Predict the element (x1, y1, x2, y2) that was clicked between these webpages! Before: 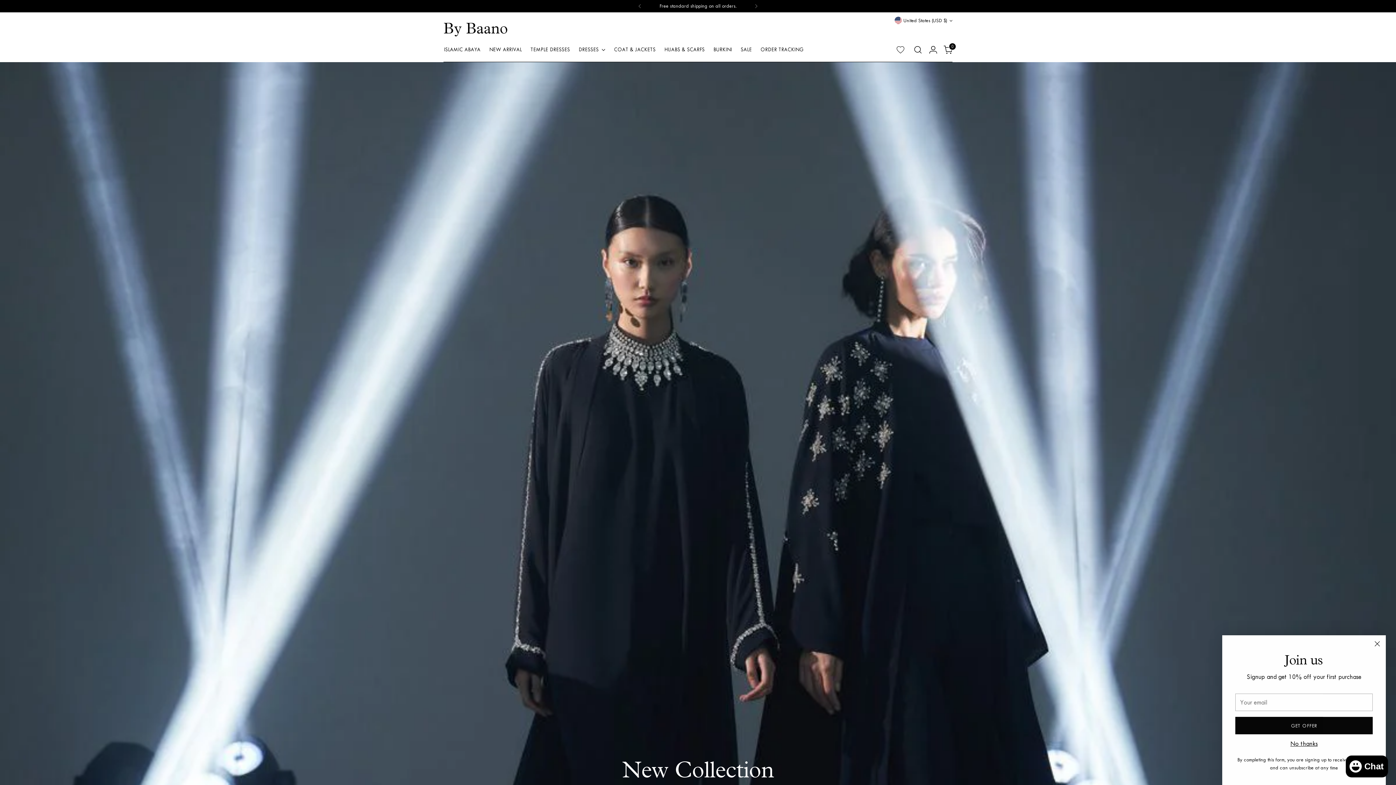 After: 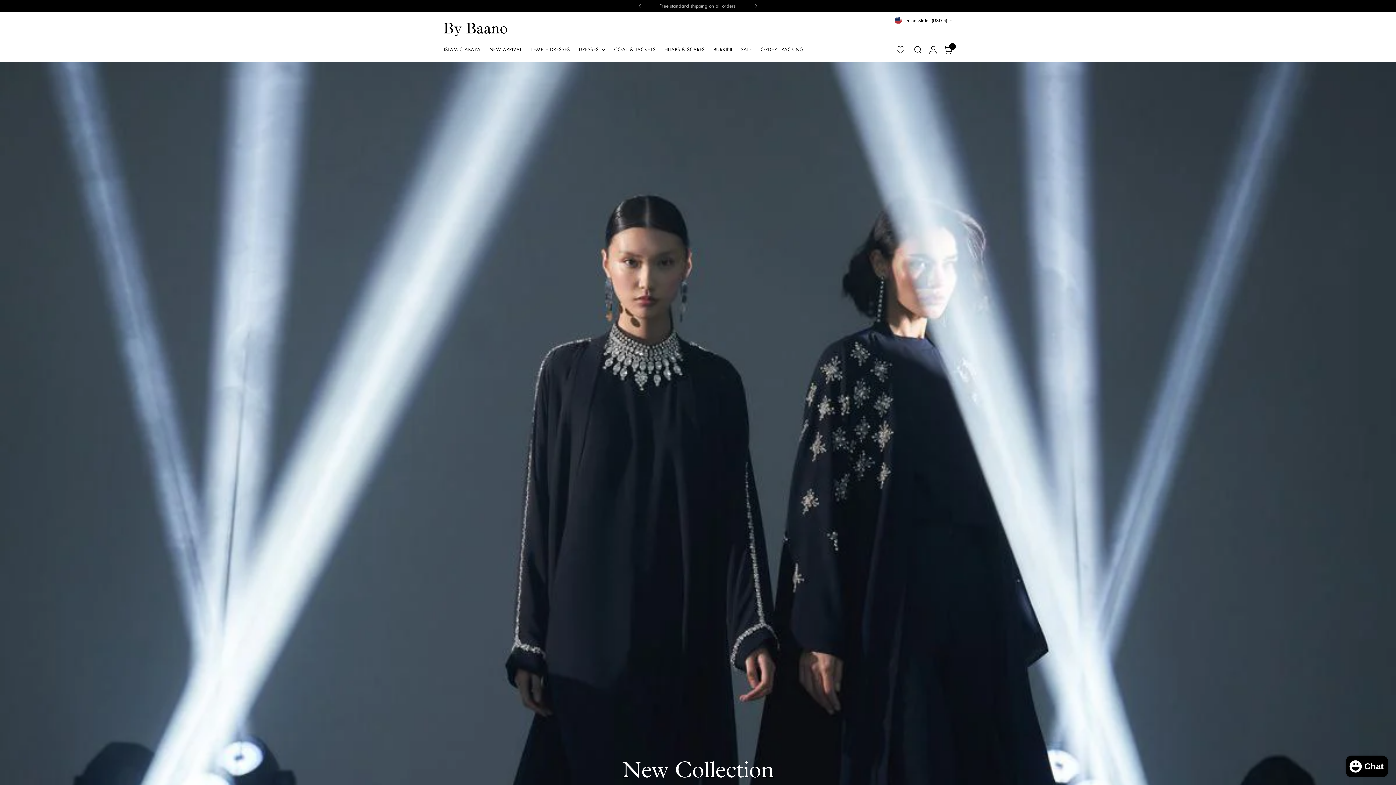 Action: bbox: (443, 19, 508, 37) label: By Baano